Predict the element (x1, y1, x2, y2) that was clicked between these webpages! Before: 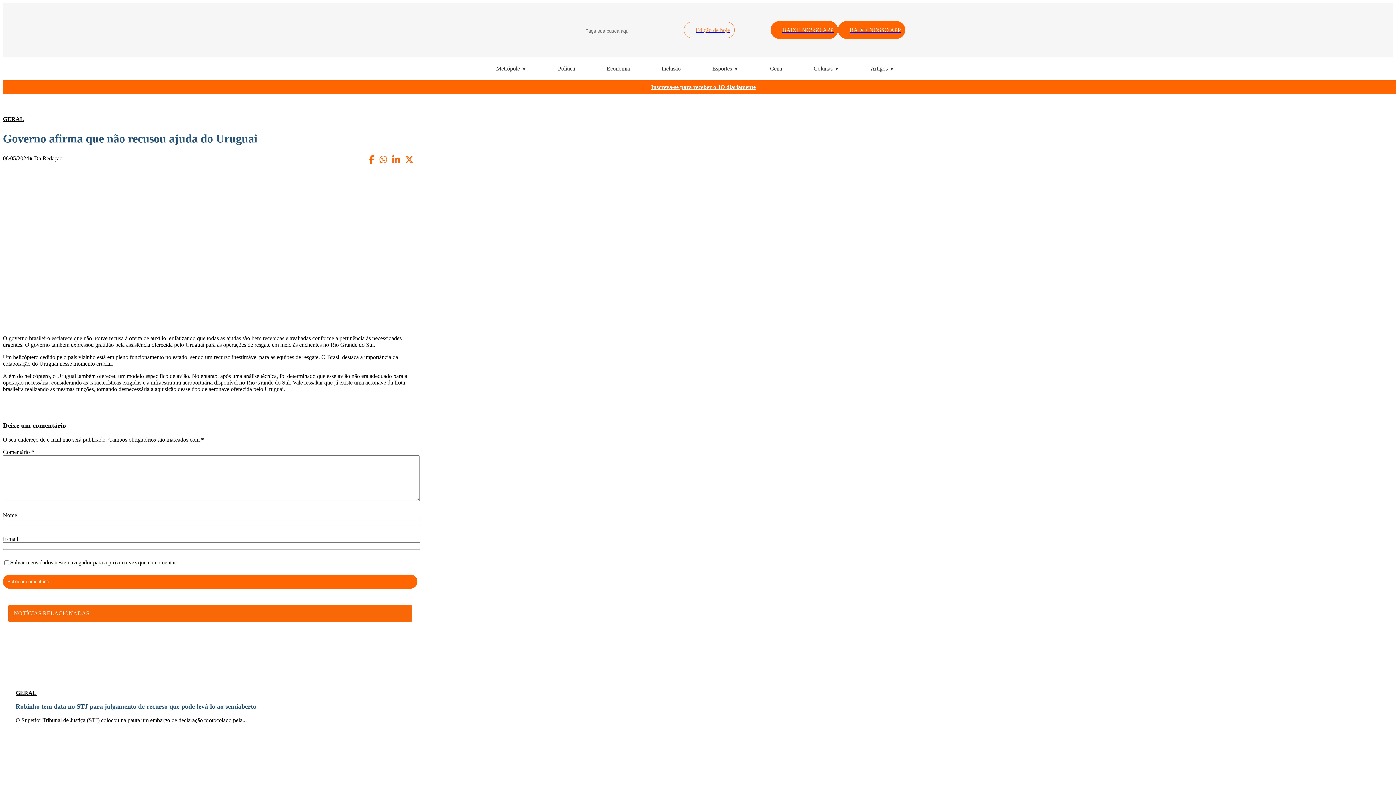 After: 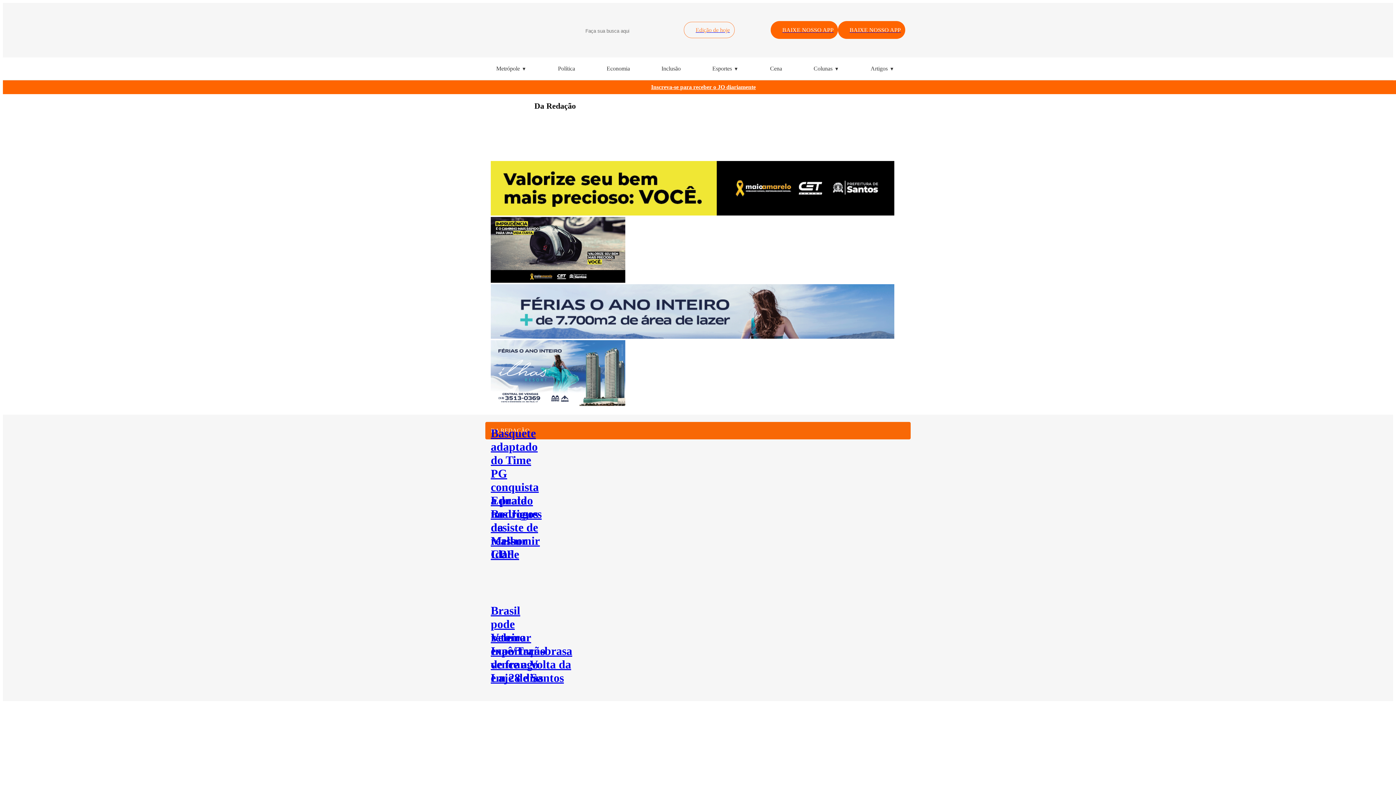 Action: label: Da Redação bbox: (34, 155, 62, 161)